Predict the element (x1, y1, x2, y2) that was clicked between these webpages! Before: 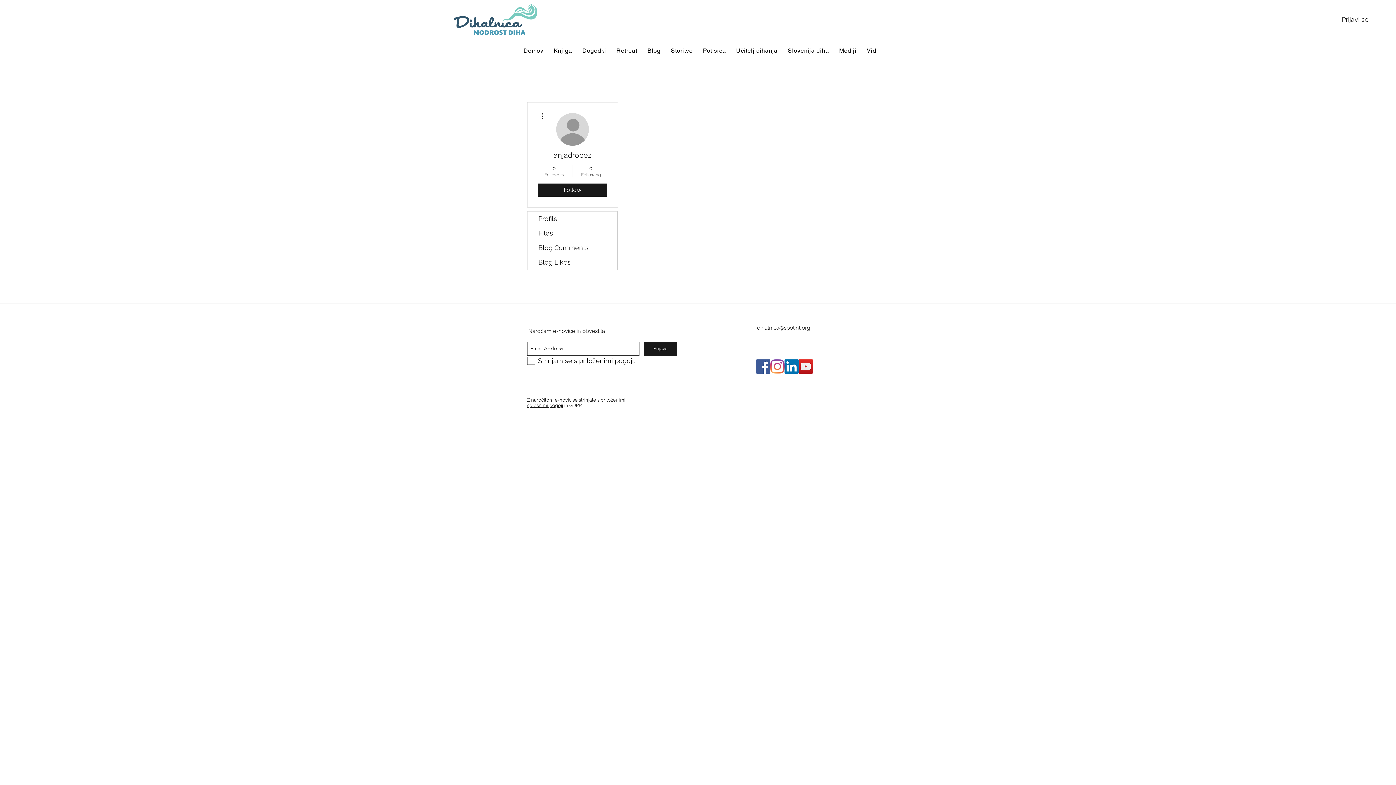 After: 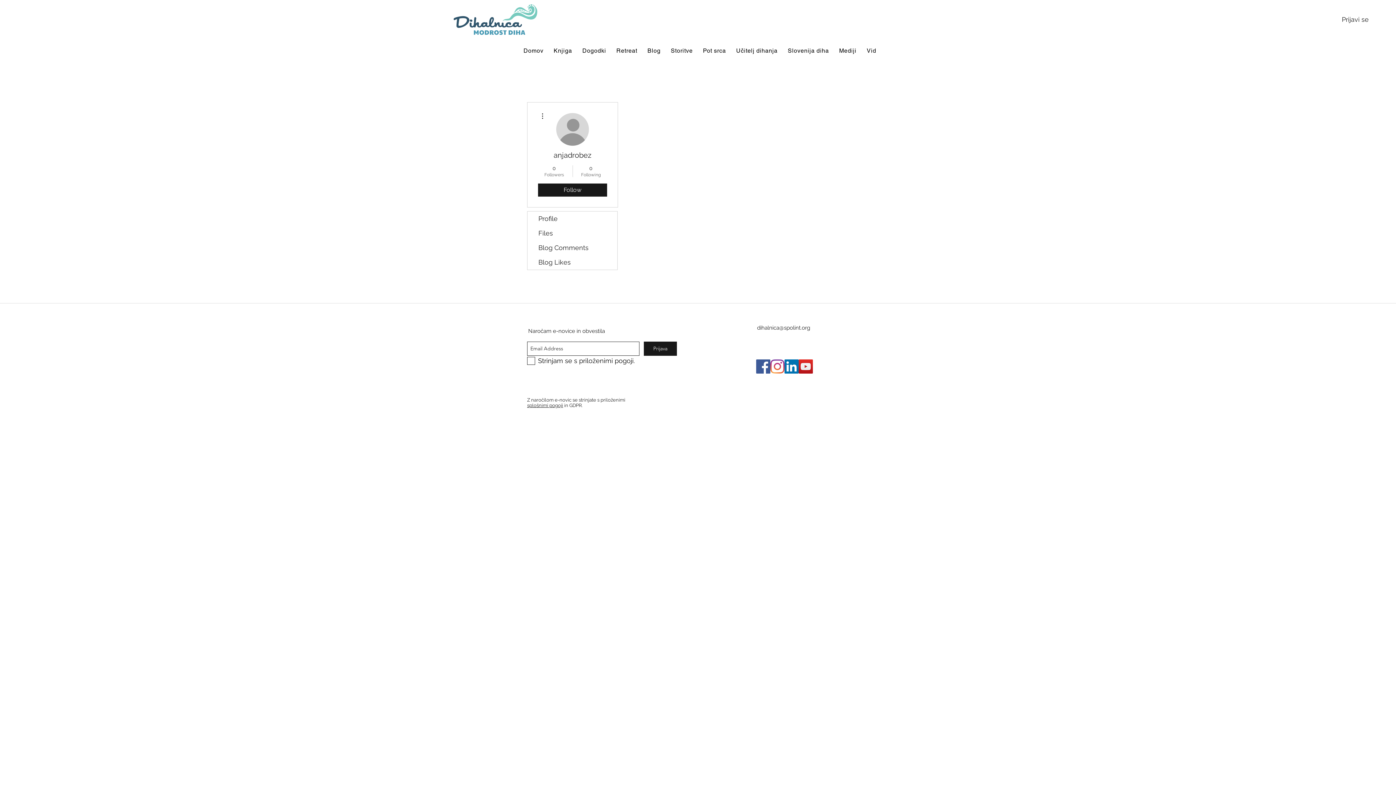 Action: bbox: (538, 111, 546, 120)